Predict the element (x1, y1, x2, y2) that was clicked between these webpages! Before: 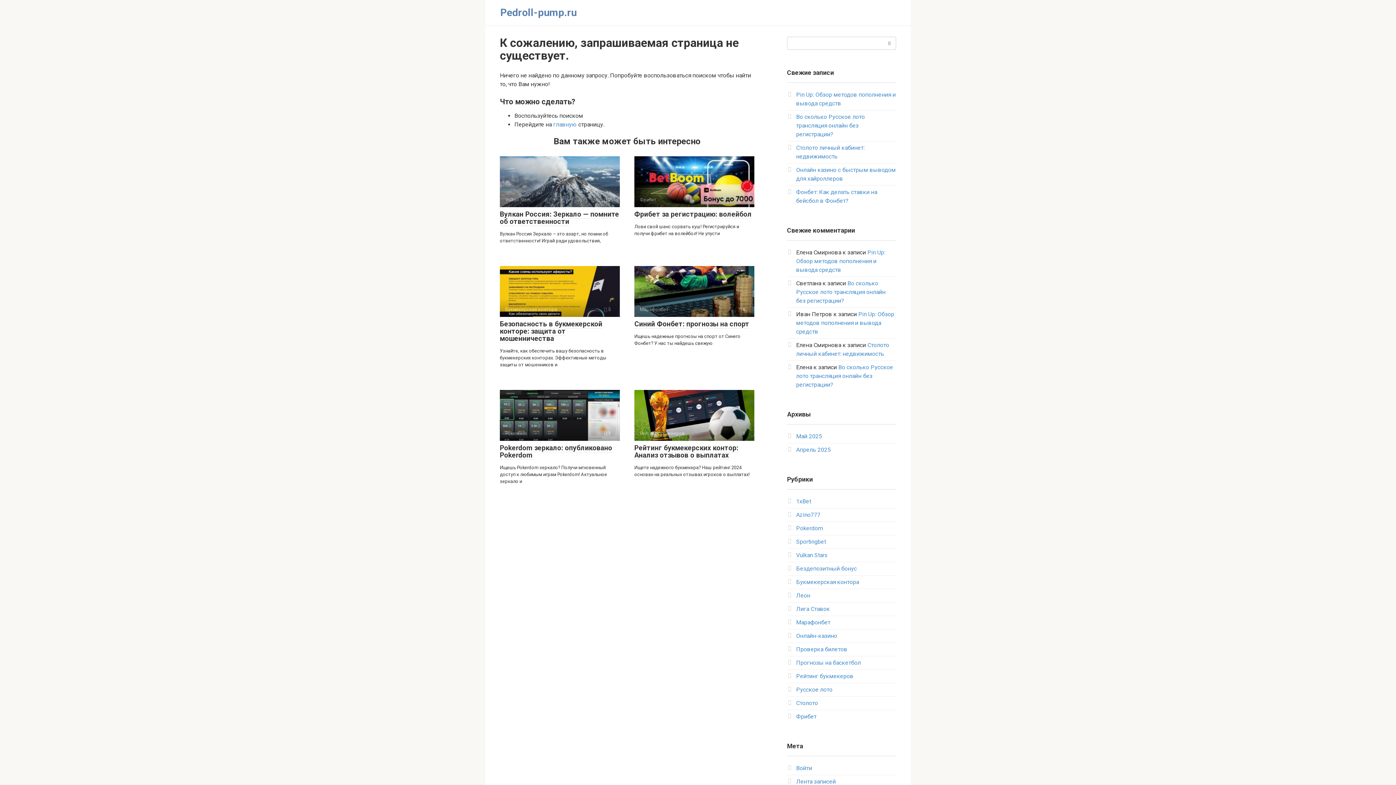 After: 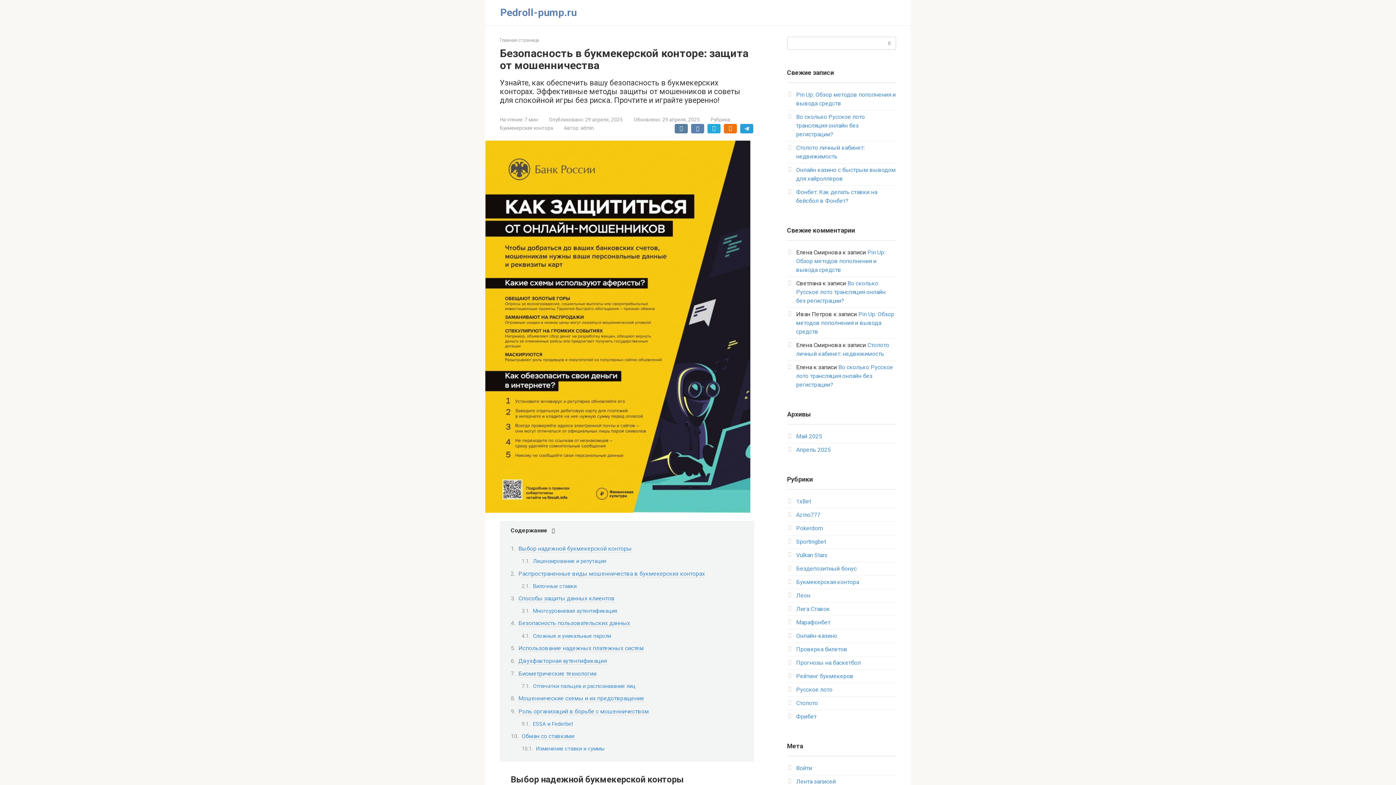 Action: bbox: (500, 266, 620, 317) label: Букмекерская контора
 5